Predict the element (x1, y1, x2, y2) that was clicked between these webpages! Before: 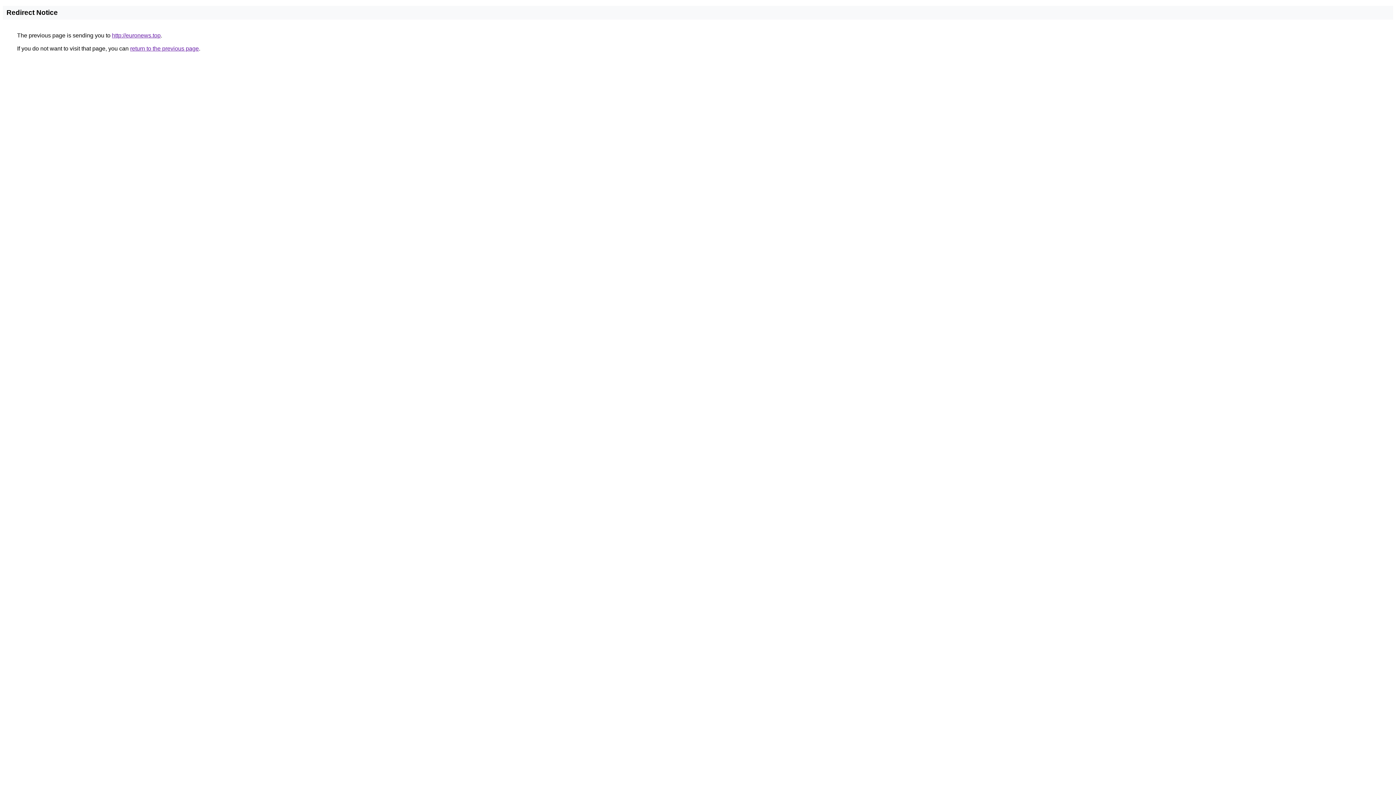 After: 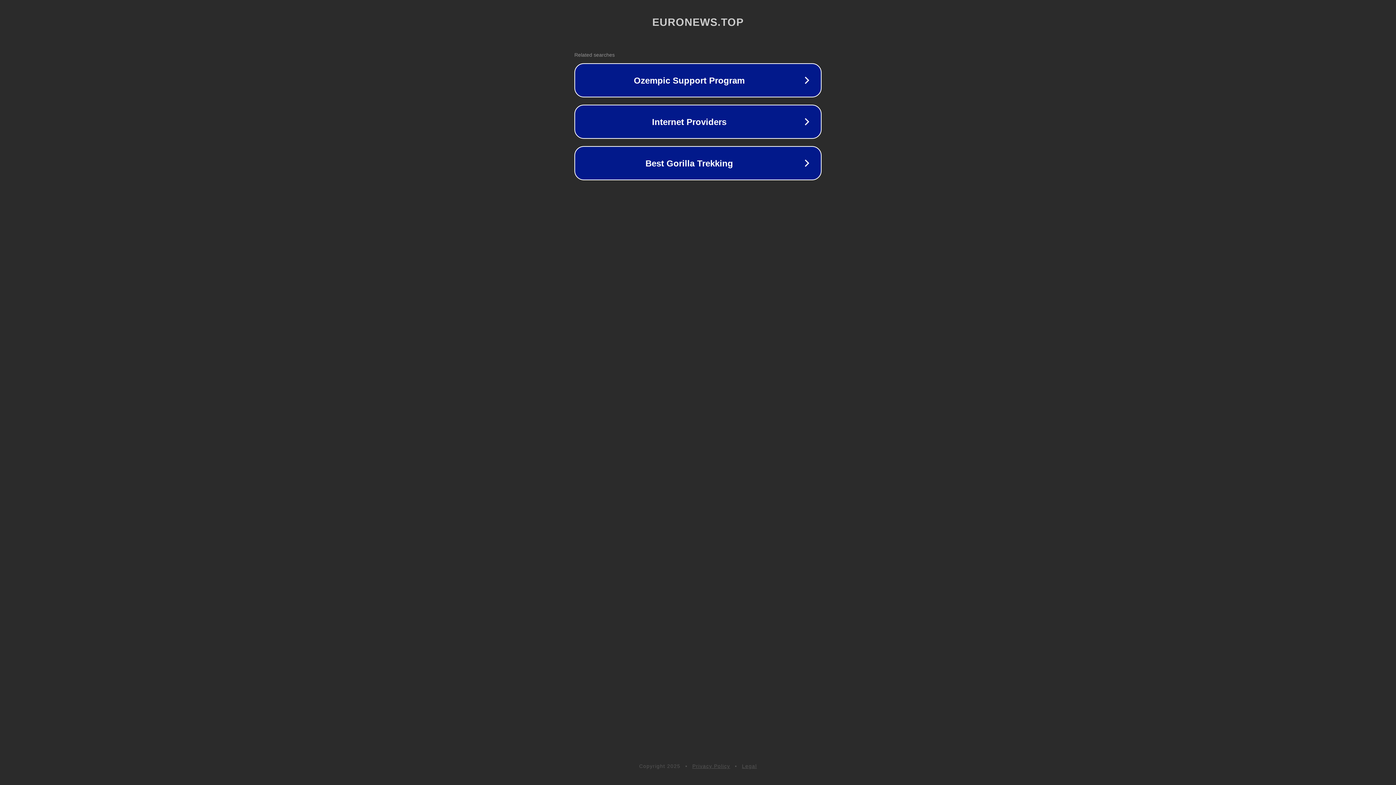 Action: label: http://euronews.top bbox: (112, 32, 160, 38)